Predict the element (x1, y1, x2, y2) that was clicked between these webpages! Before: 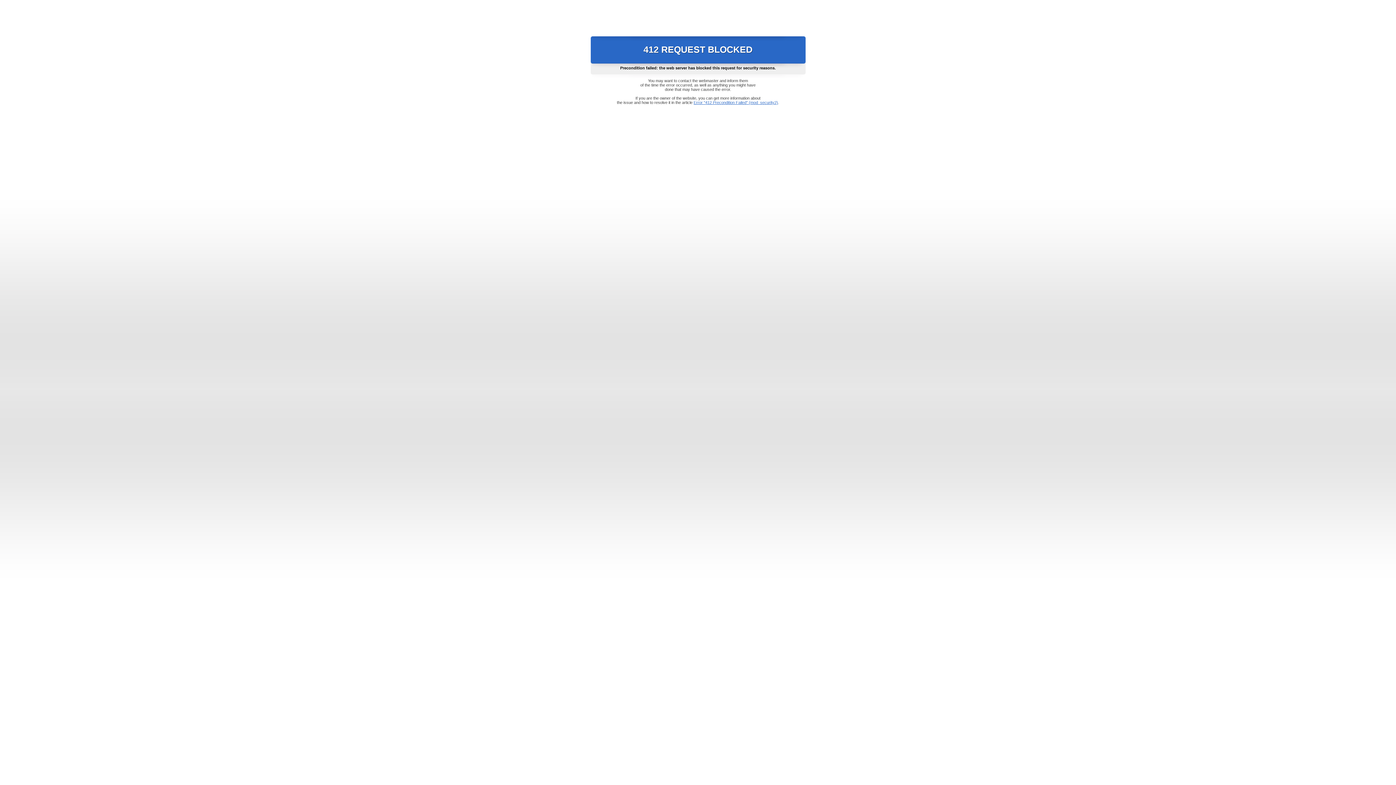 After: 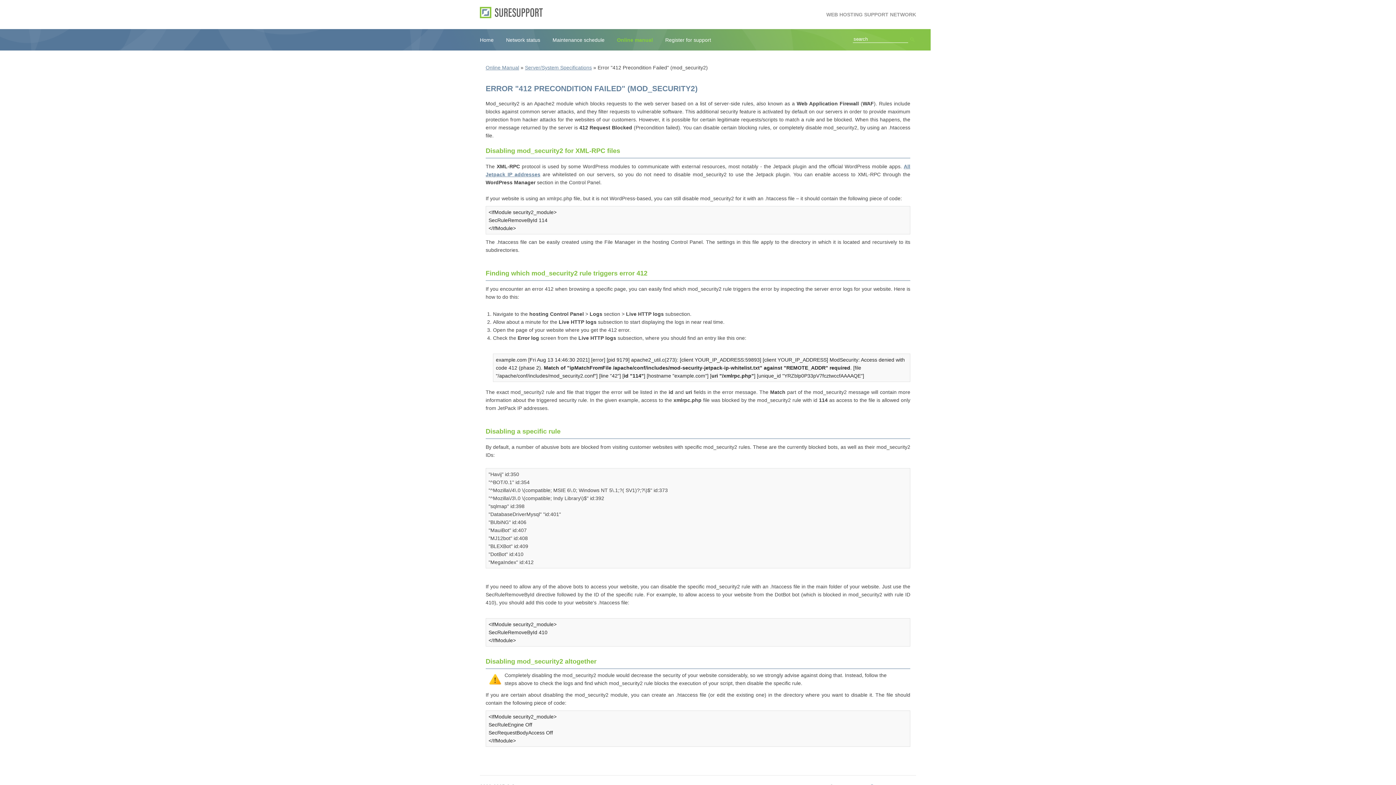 Action: bbox: (693, 100, 778, 104) label: Error "412 Precondition Failed" (mod_security2)